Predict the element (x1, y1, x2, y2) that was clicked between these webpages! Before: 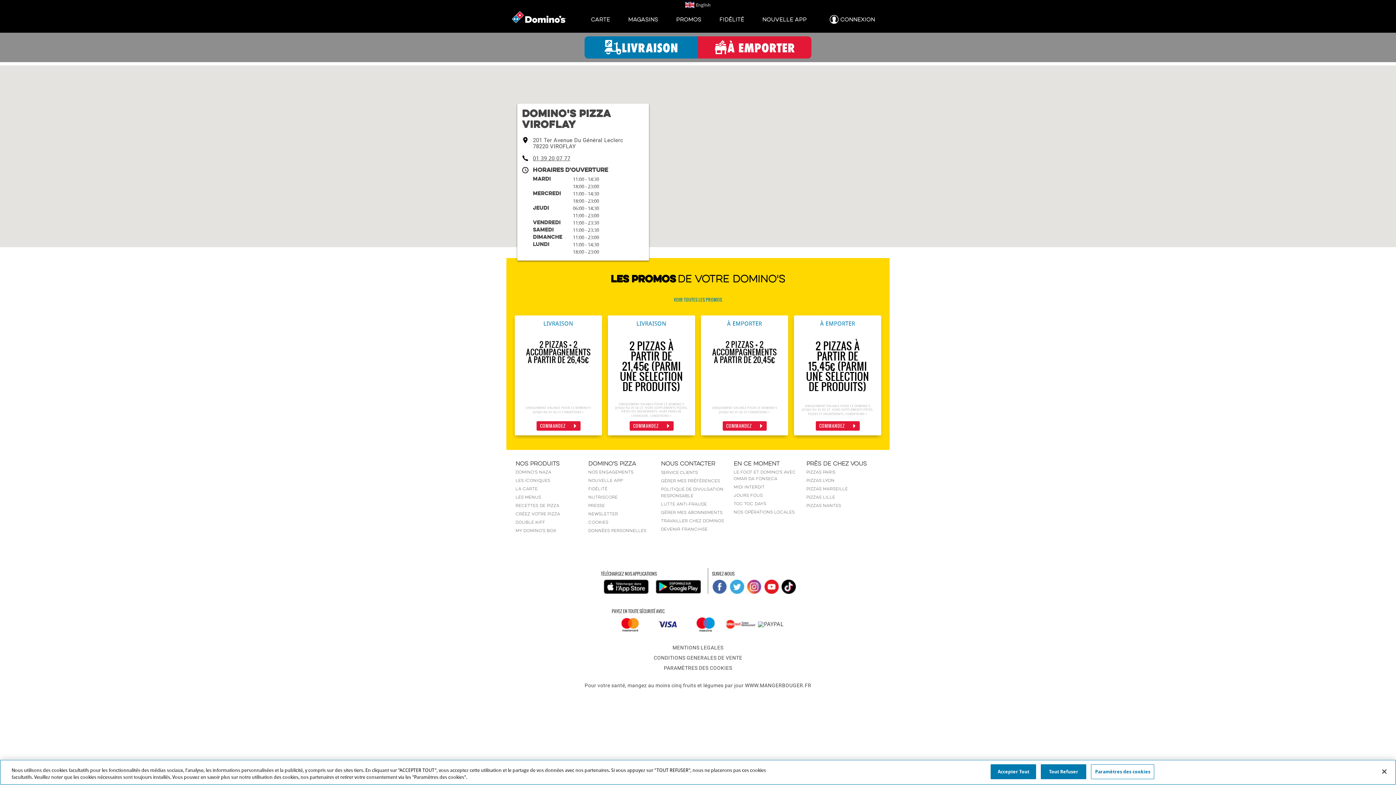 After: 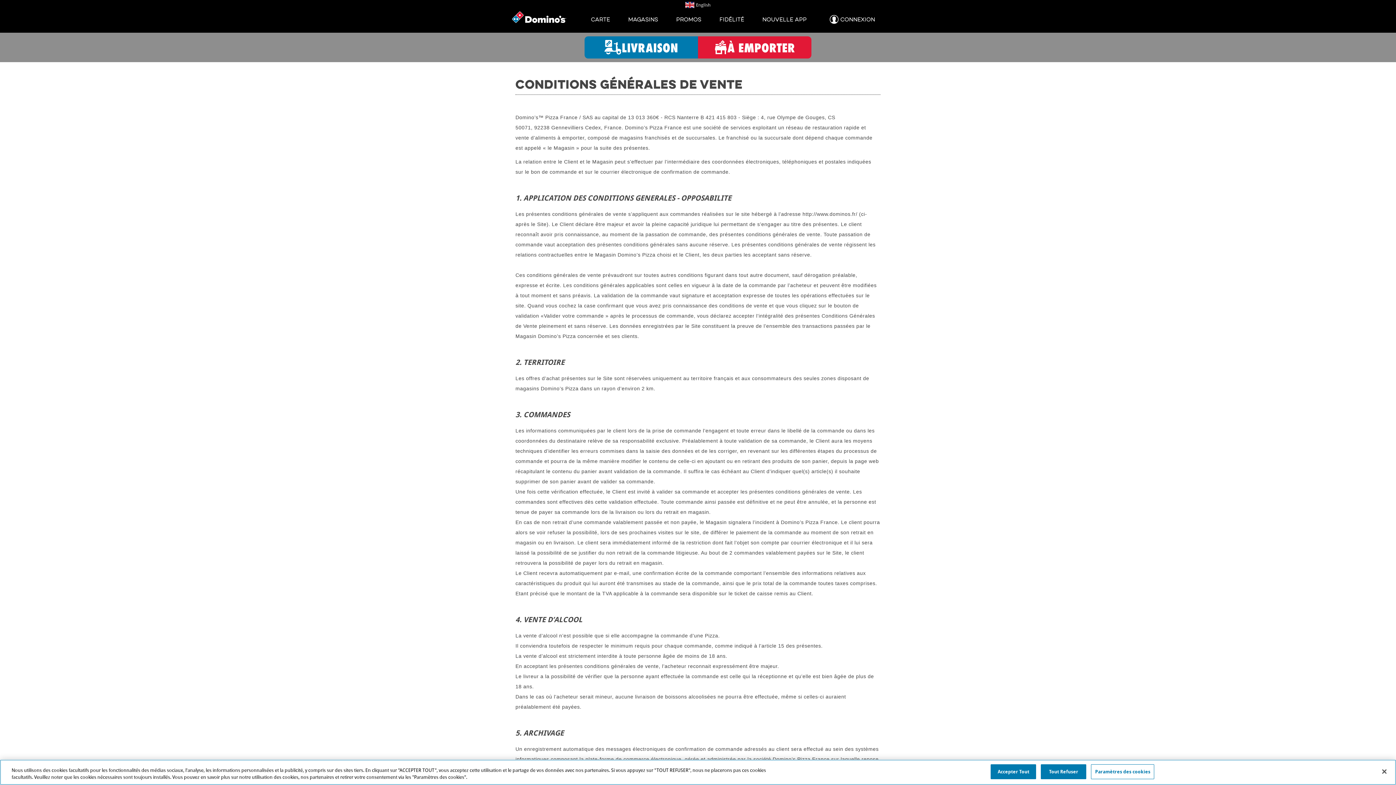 Action: bbox: (653, 655, 742, 661) label: CONDITIONS GENERALES DE VENTE